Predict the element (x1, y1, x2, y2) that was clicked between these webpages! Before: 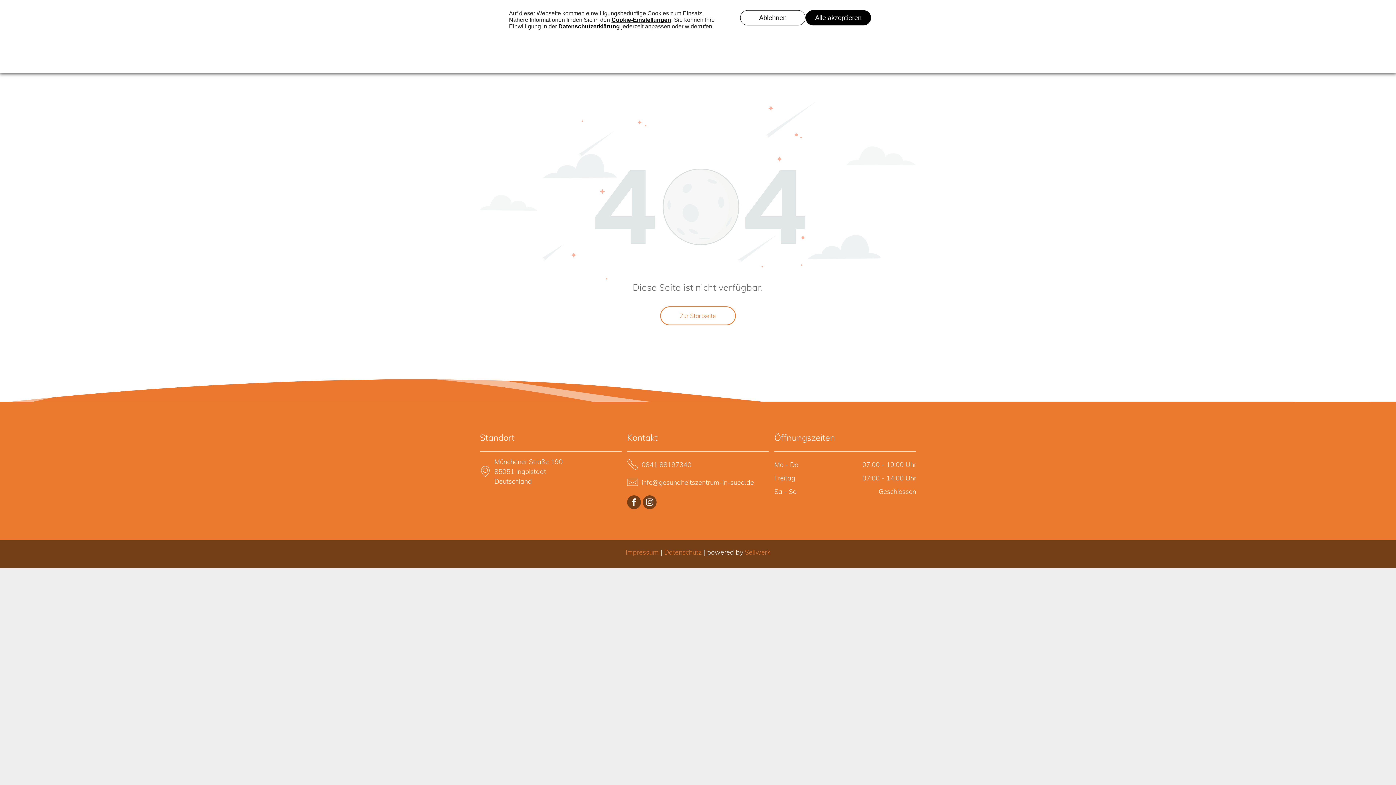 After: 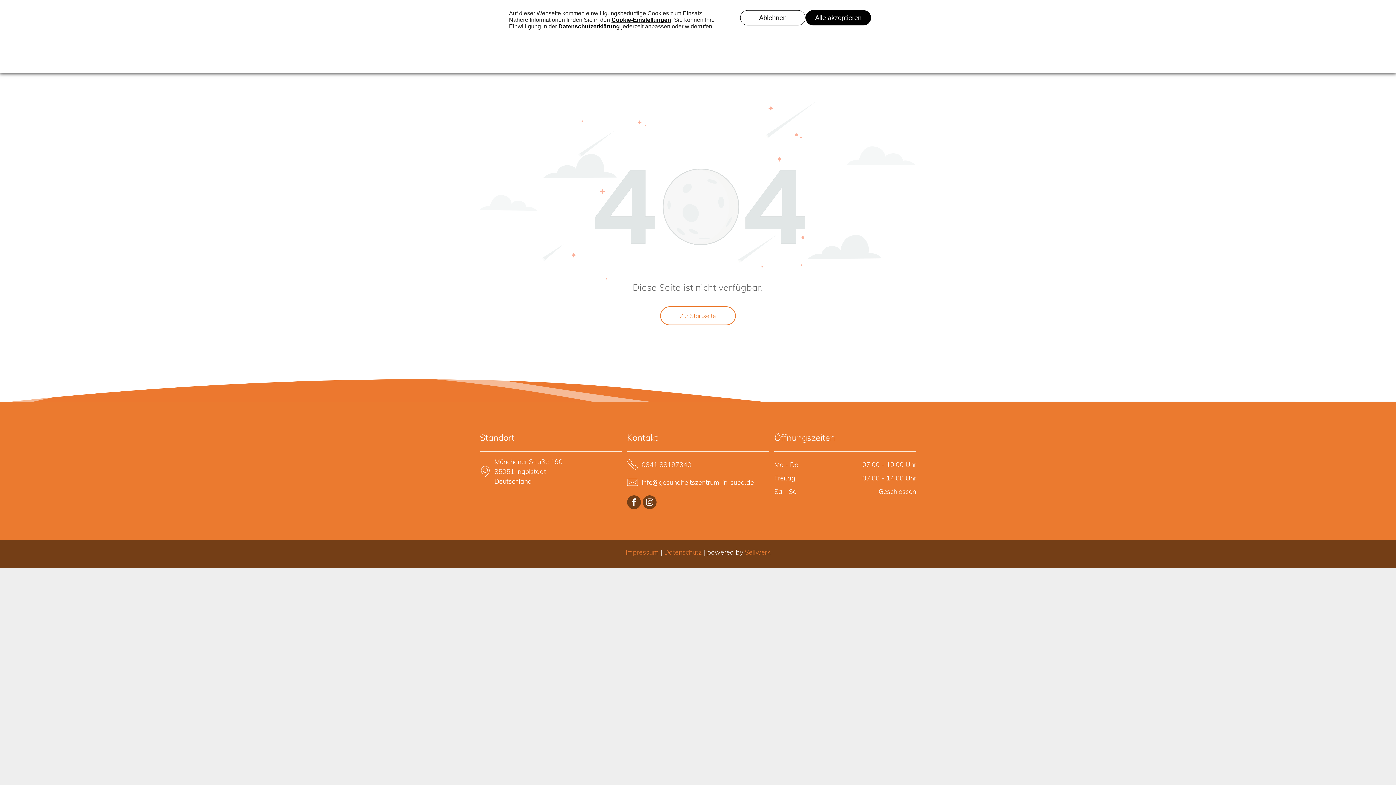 Action: label: instagram bbox: (642, 495, 656, 511)